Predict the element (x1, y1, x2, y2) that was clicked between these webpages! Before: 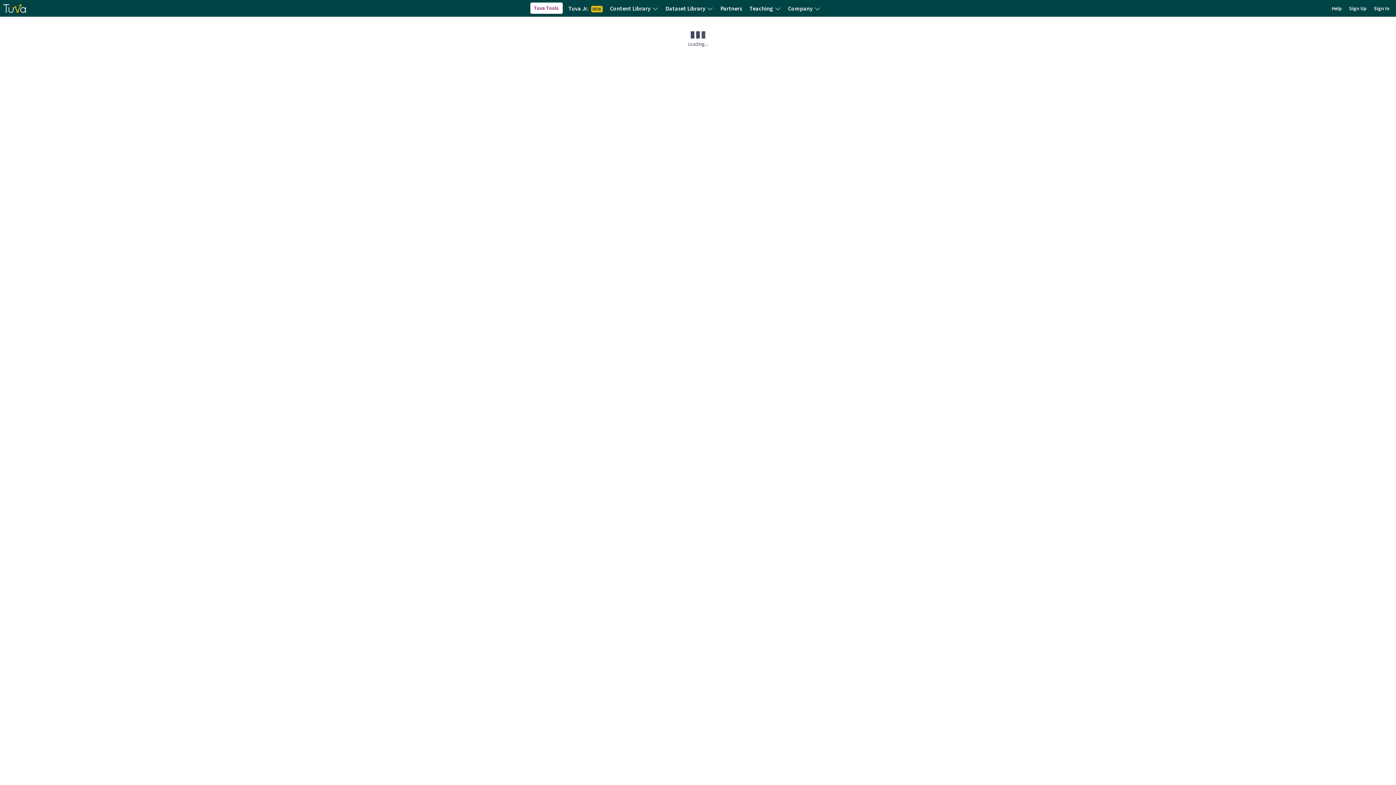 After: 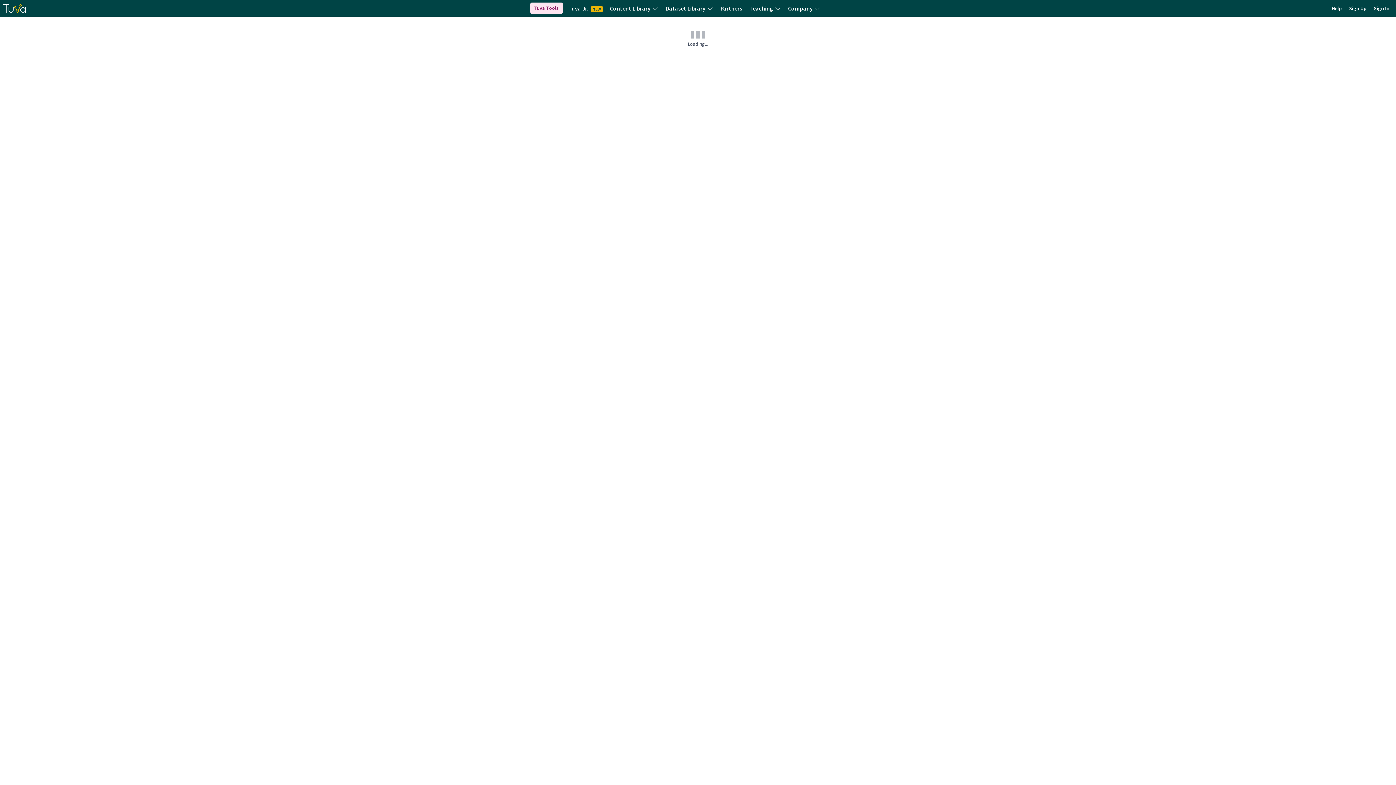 Action: label: Tuva Tools bbox: (530, 2, 562, 13)